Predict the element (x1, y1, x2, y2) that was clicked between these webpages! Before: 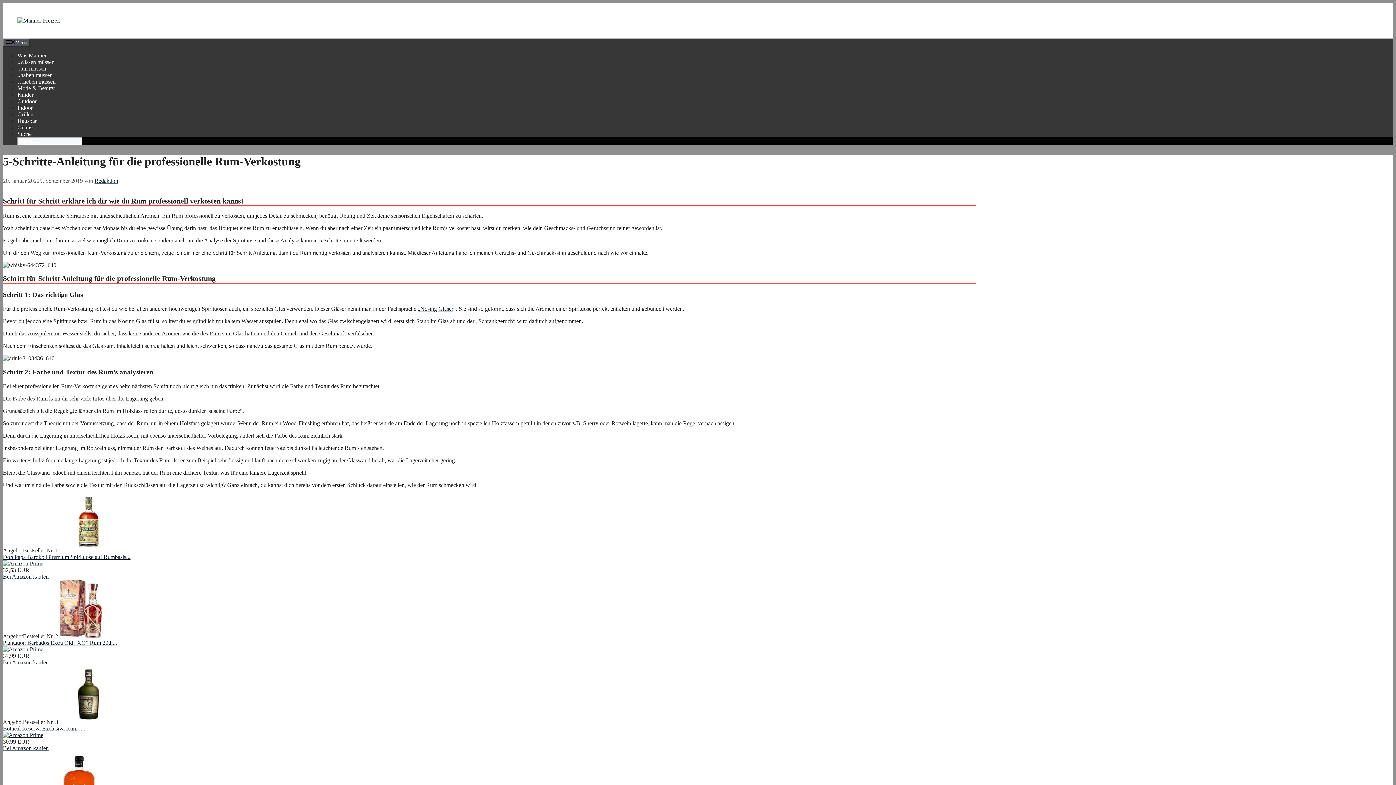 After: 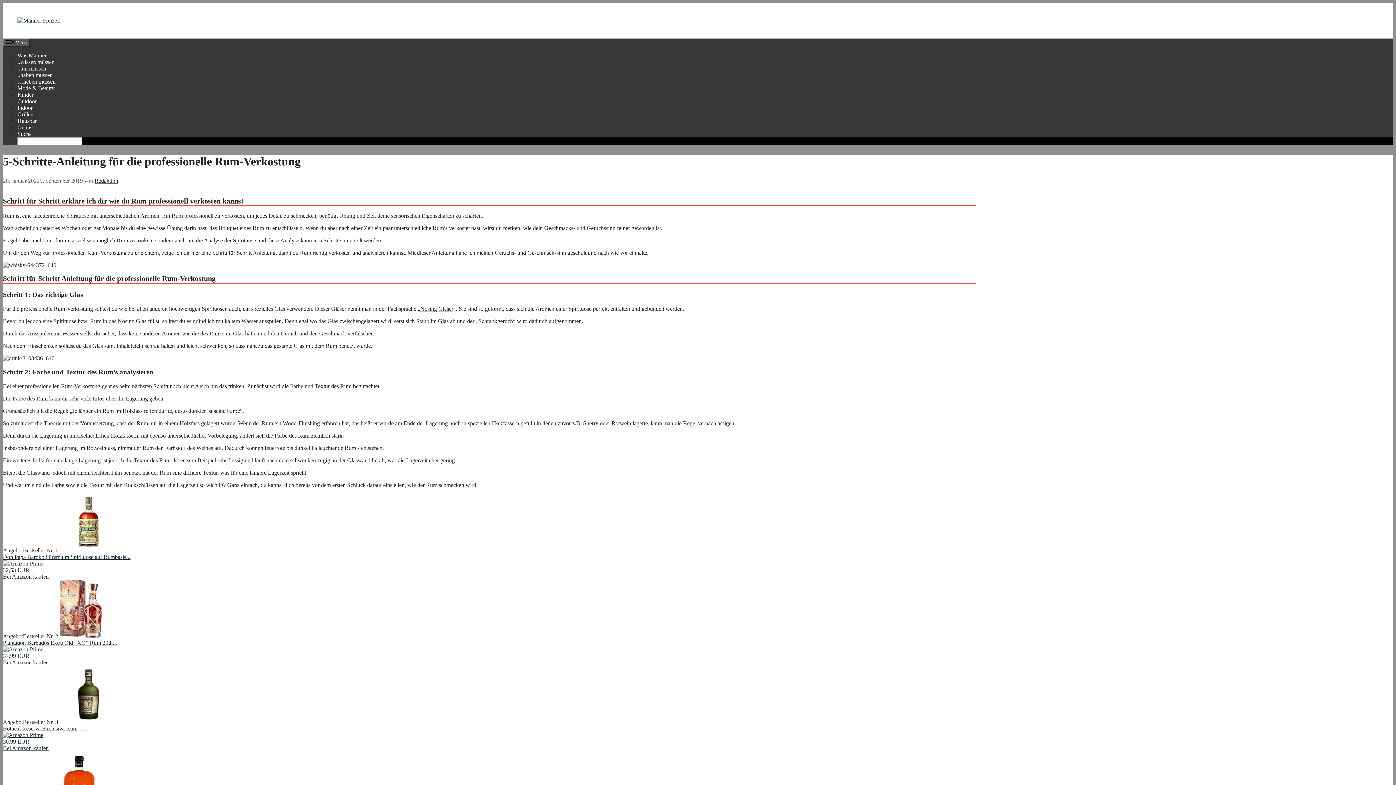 Action: bbox: (59, 719, 117, 725)